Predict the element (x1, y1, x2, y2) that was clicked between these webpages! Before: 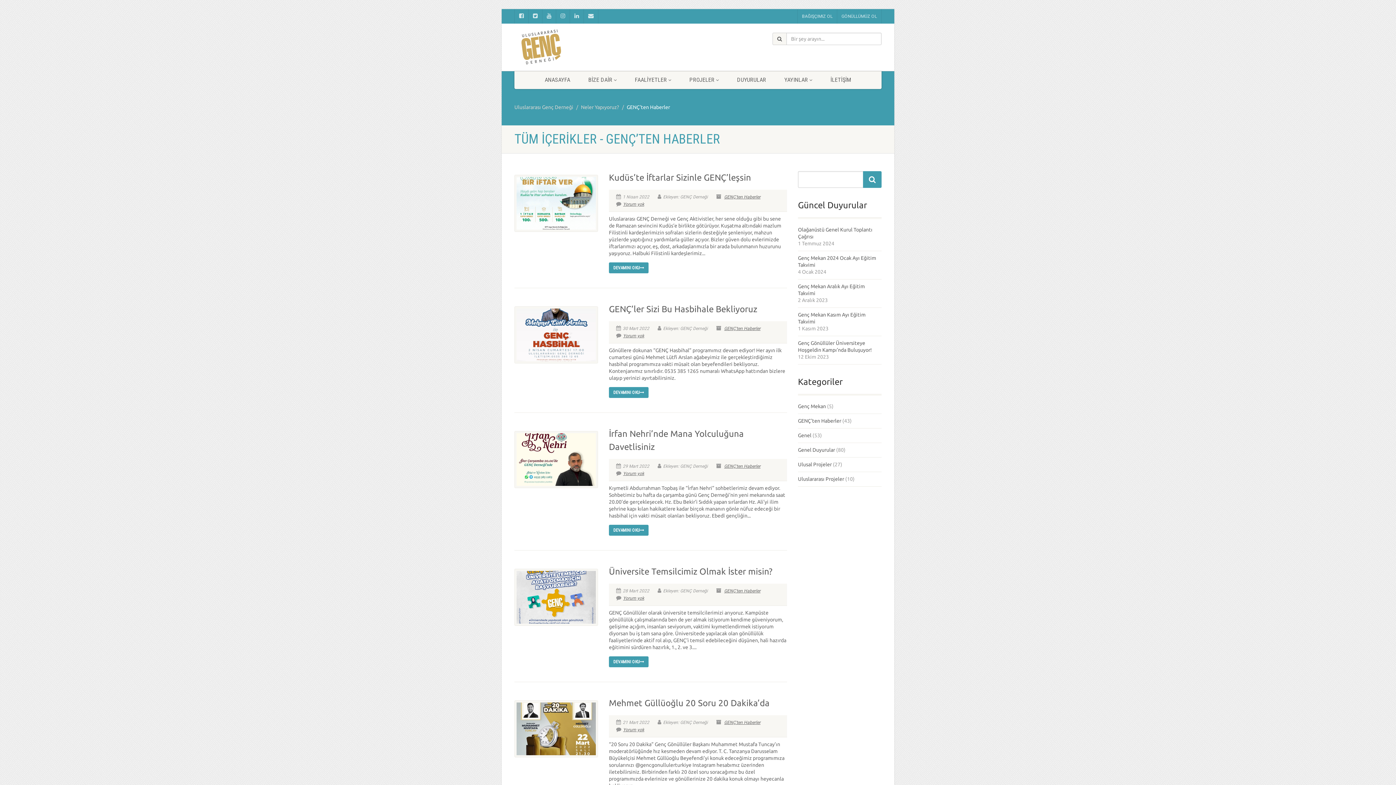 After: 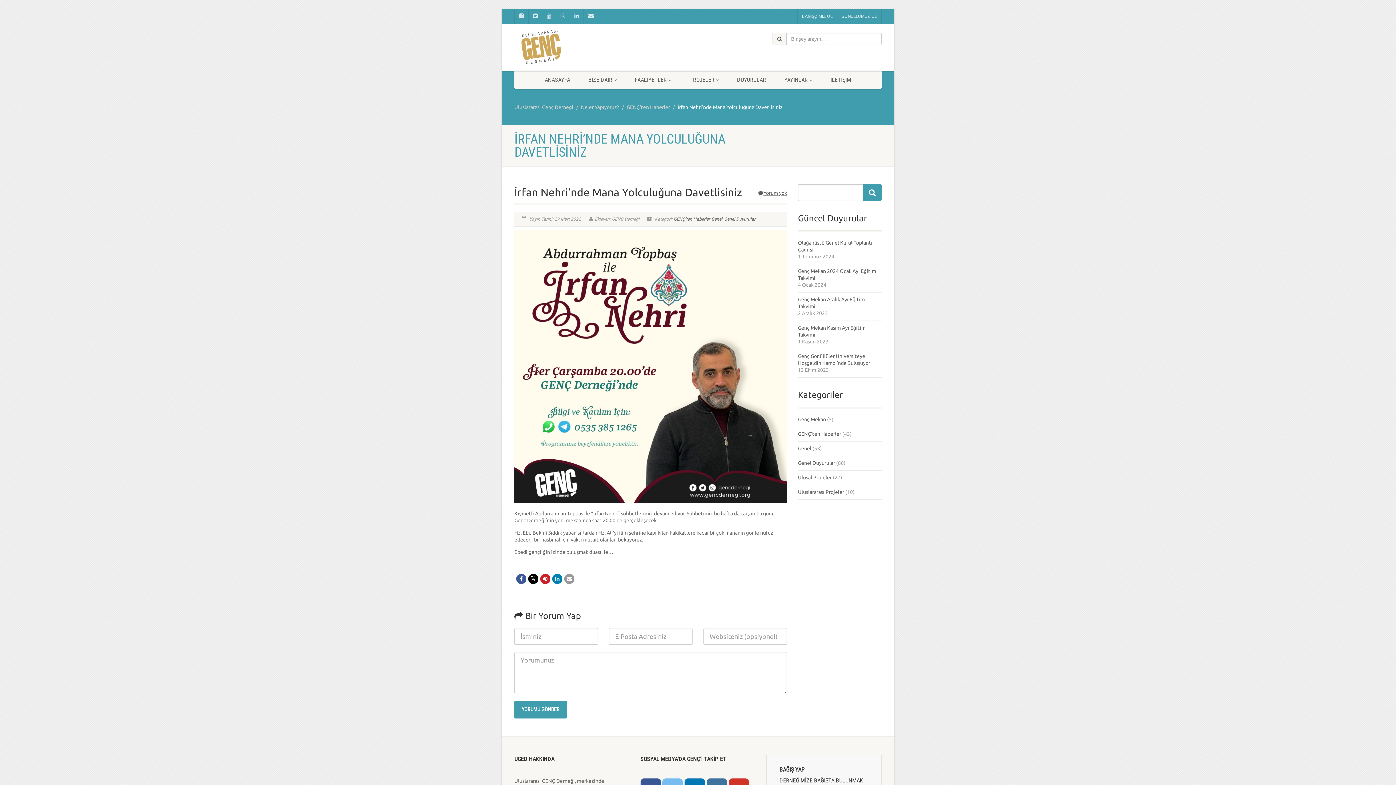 Action: label: DEVAMINI OKU bbox: (609, 525, 648, 536)